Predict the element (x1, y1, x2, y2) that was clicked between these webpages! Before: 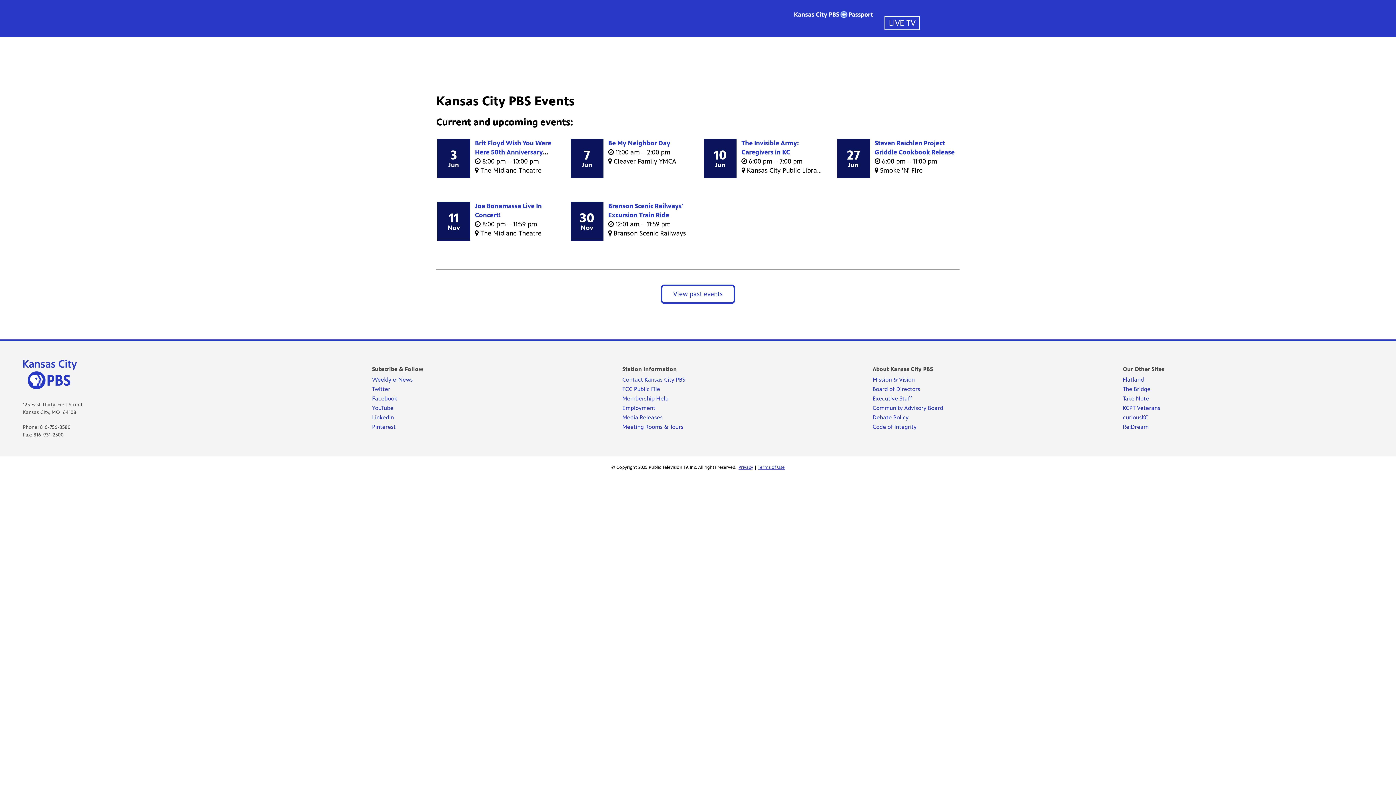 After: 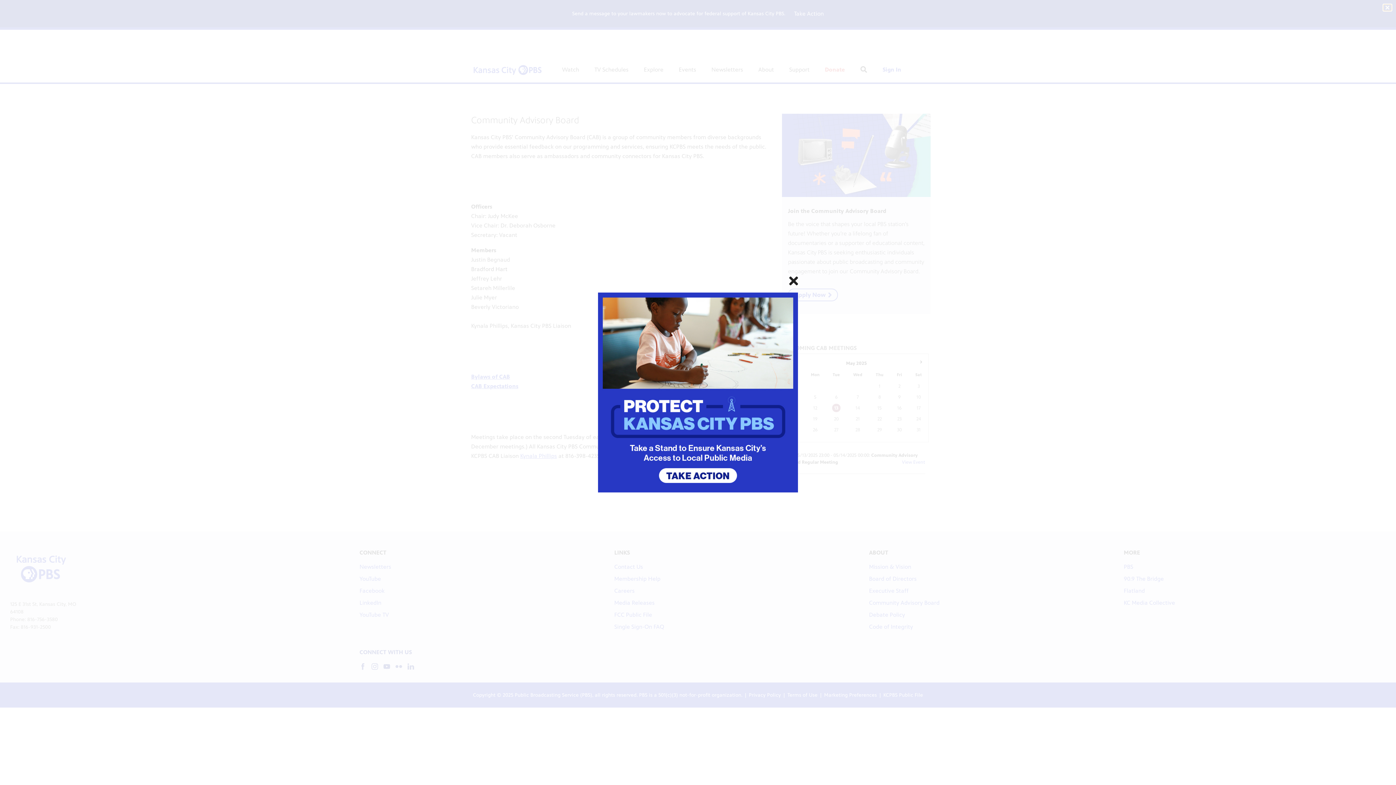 Action: bbox: (872, 404, 943, 413) label: Community Advisory Board